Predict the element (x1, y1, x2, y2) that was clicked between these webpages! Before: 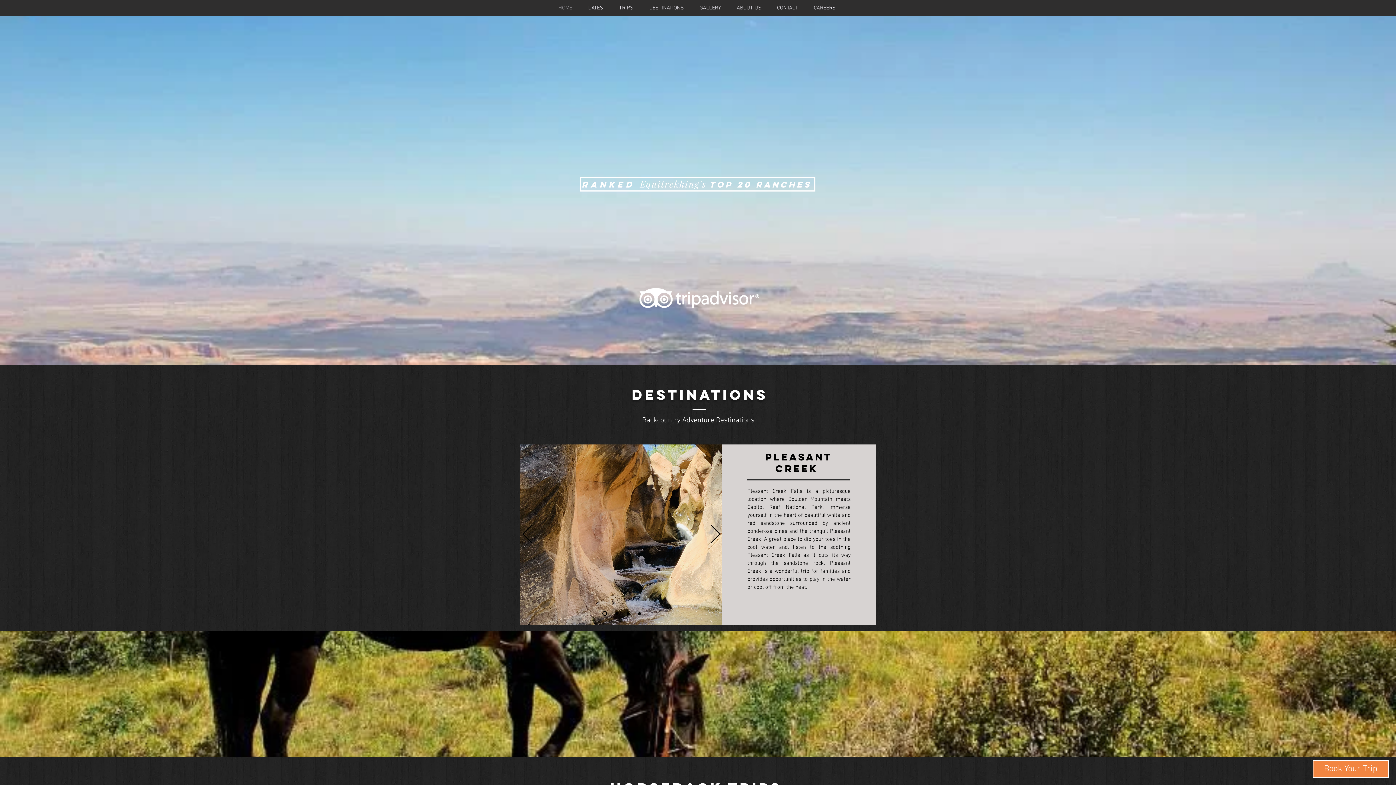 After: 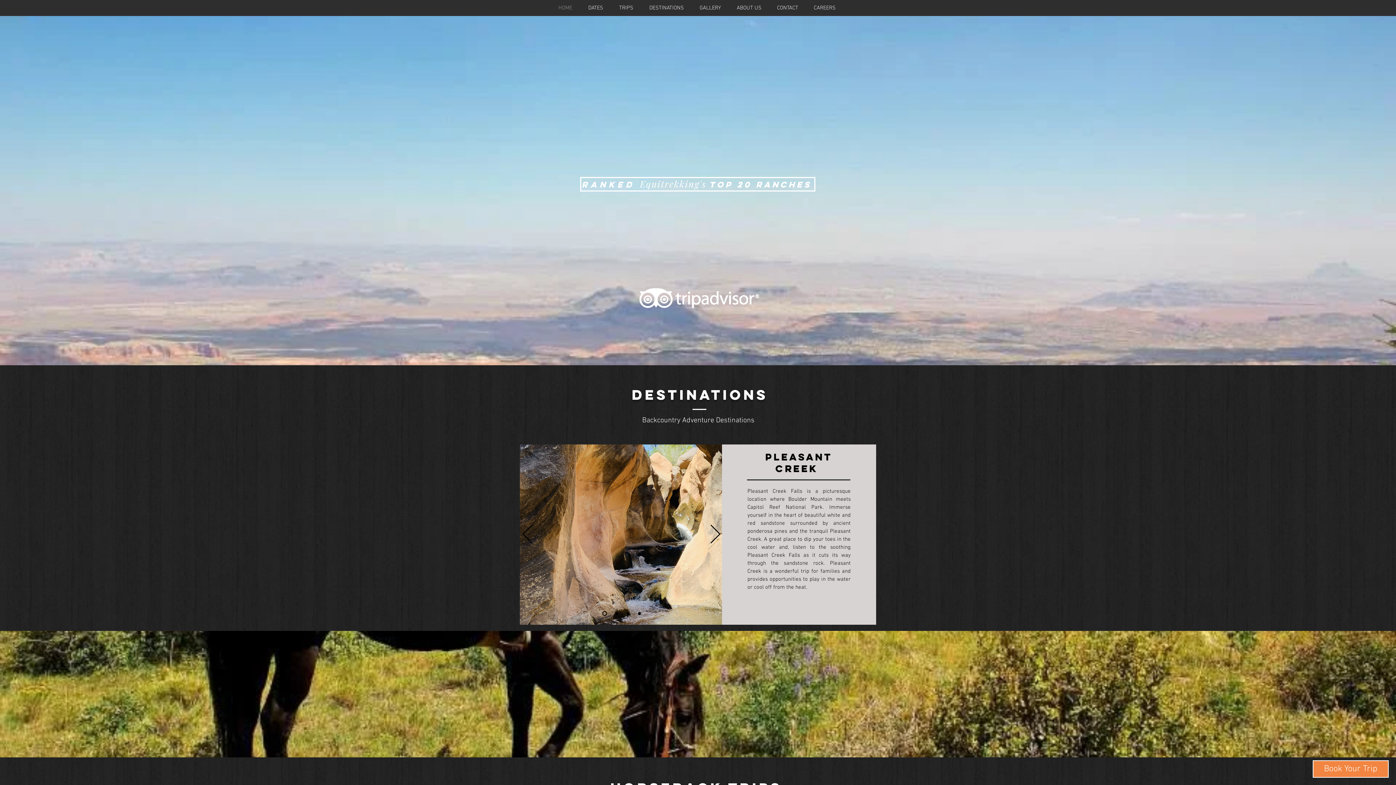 Action: label: TRIPS bbox: (611, 2, 641, 13)